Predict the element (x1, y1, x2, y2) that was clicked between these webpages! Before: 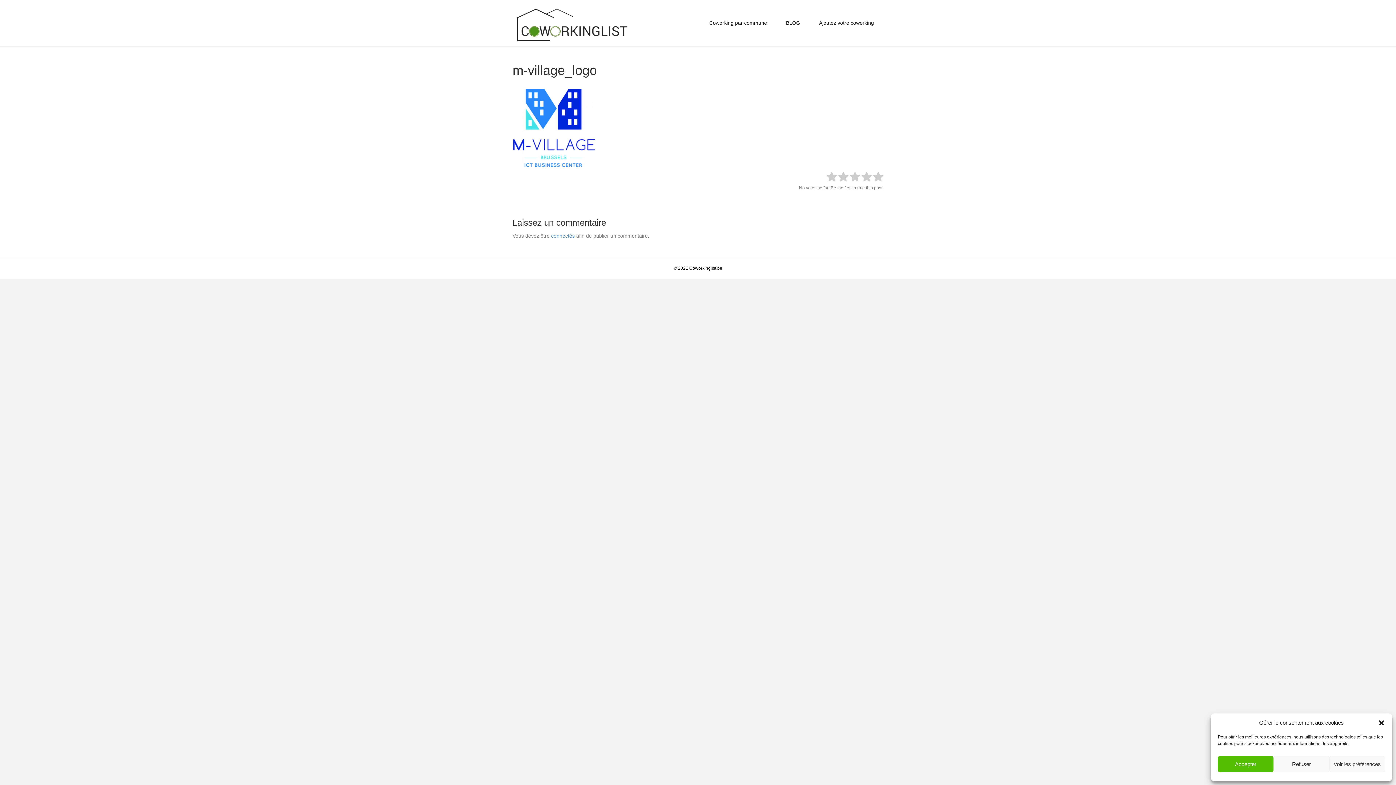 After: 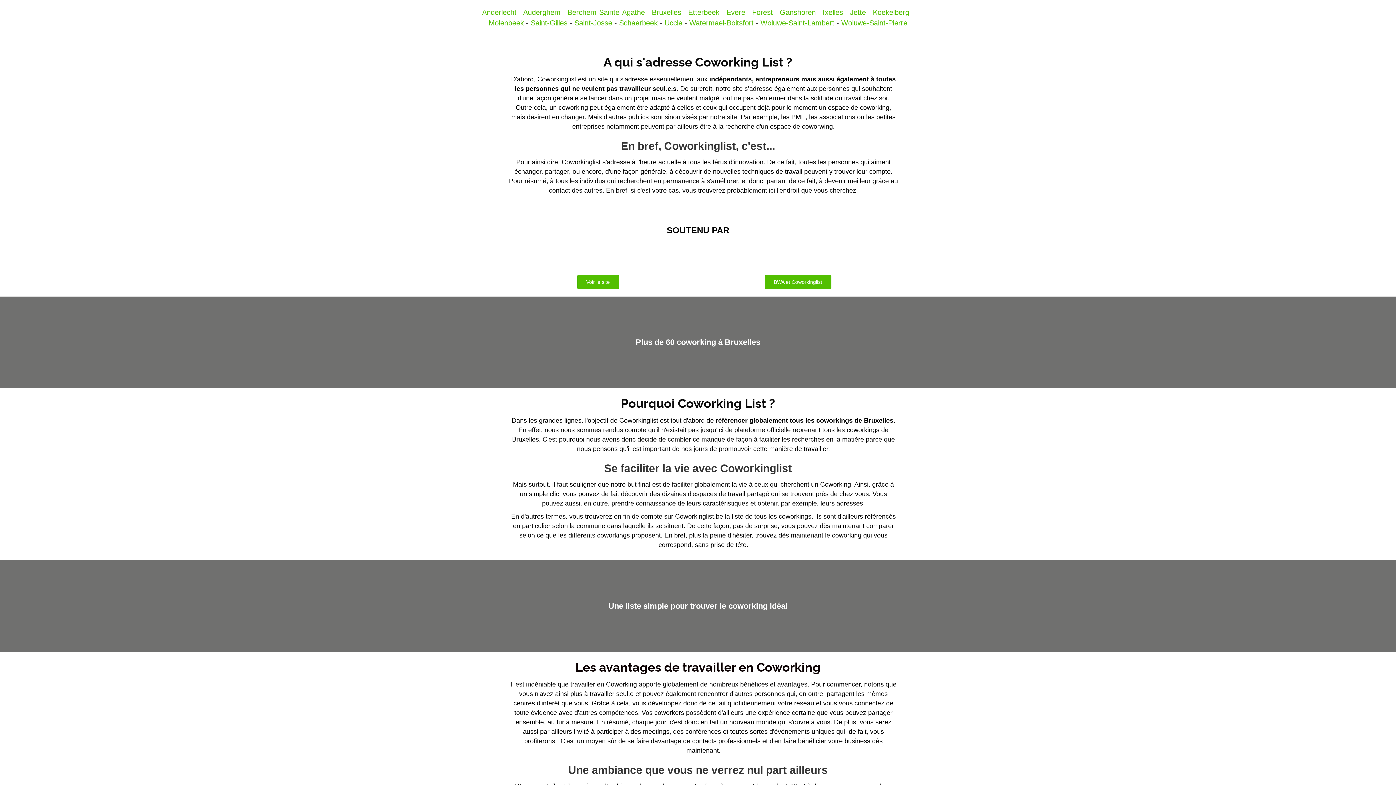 Action: label: Coworking par commune bbox: (700, 14, 776, 32)